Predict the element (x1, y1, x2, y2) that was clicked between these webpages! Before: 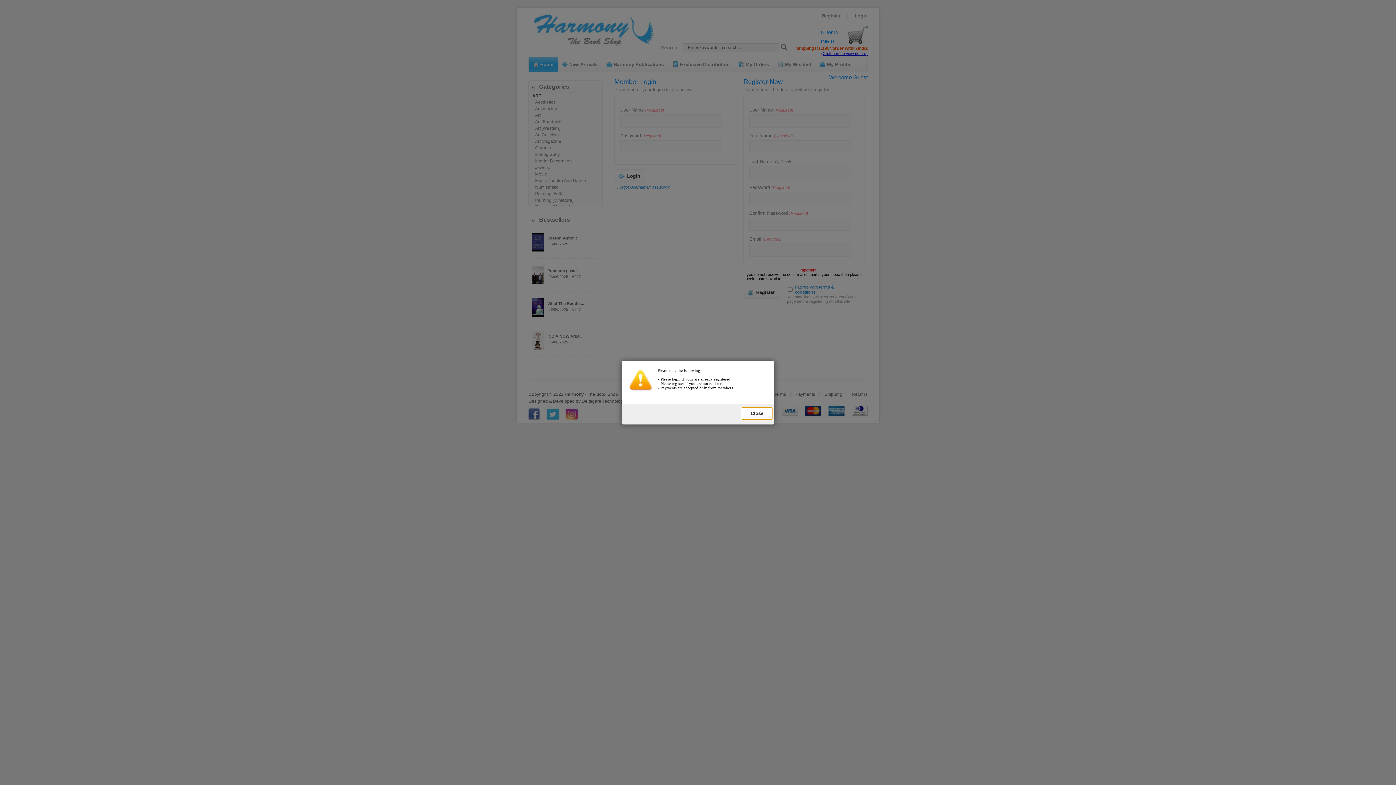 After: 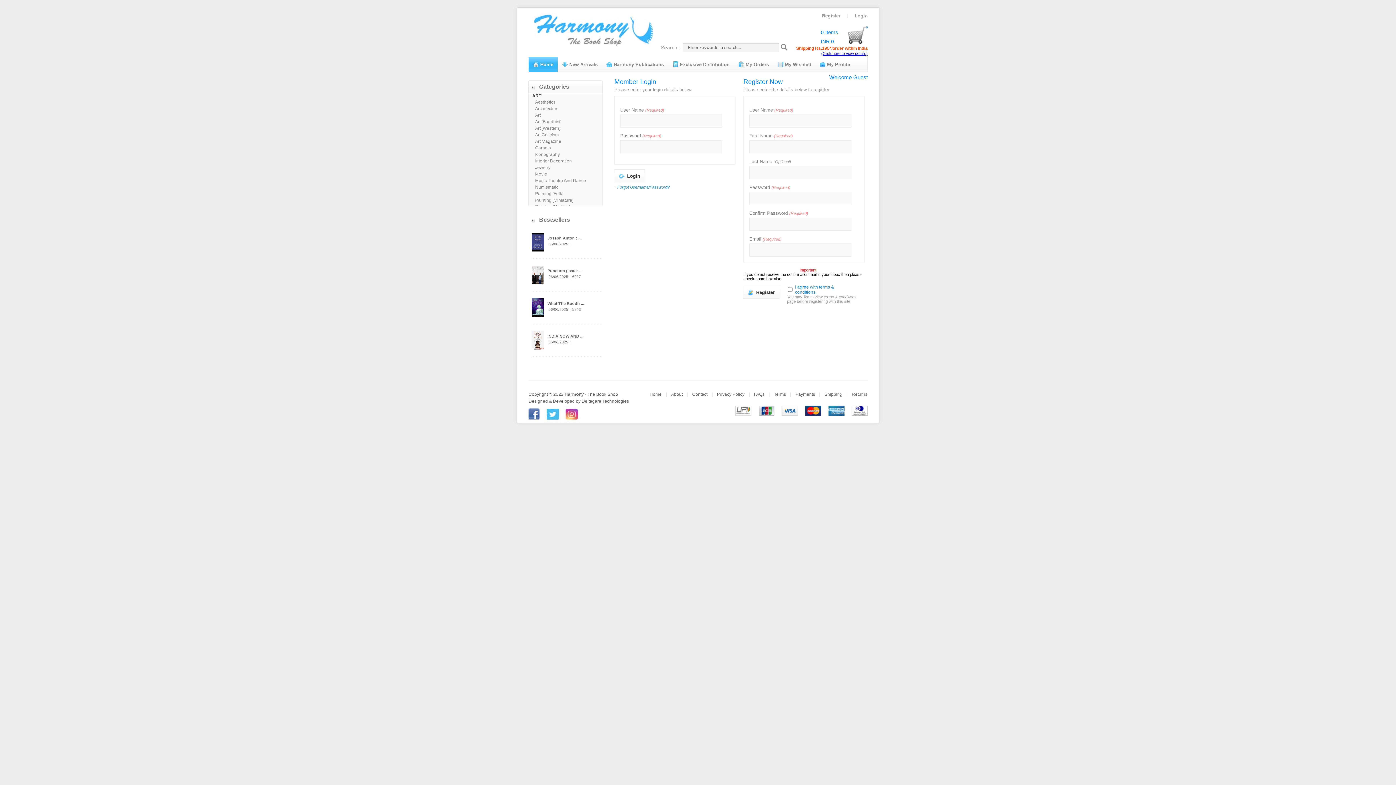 Action: bbox: (741, 407, 772, 420) label: Close